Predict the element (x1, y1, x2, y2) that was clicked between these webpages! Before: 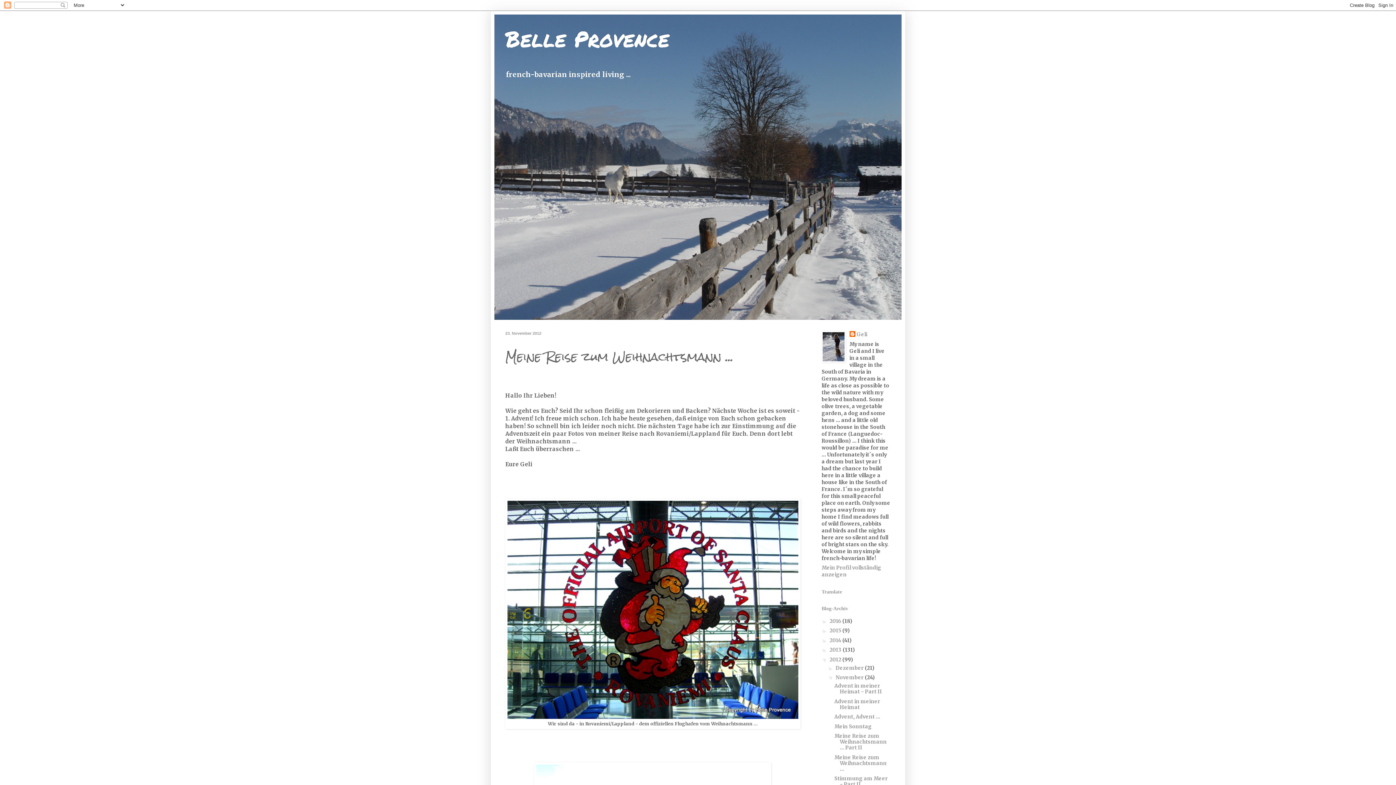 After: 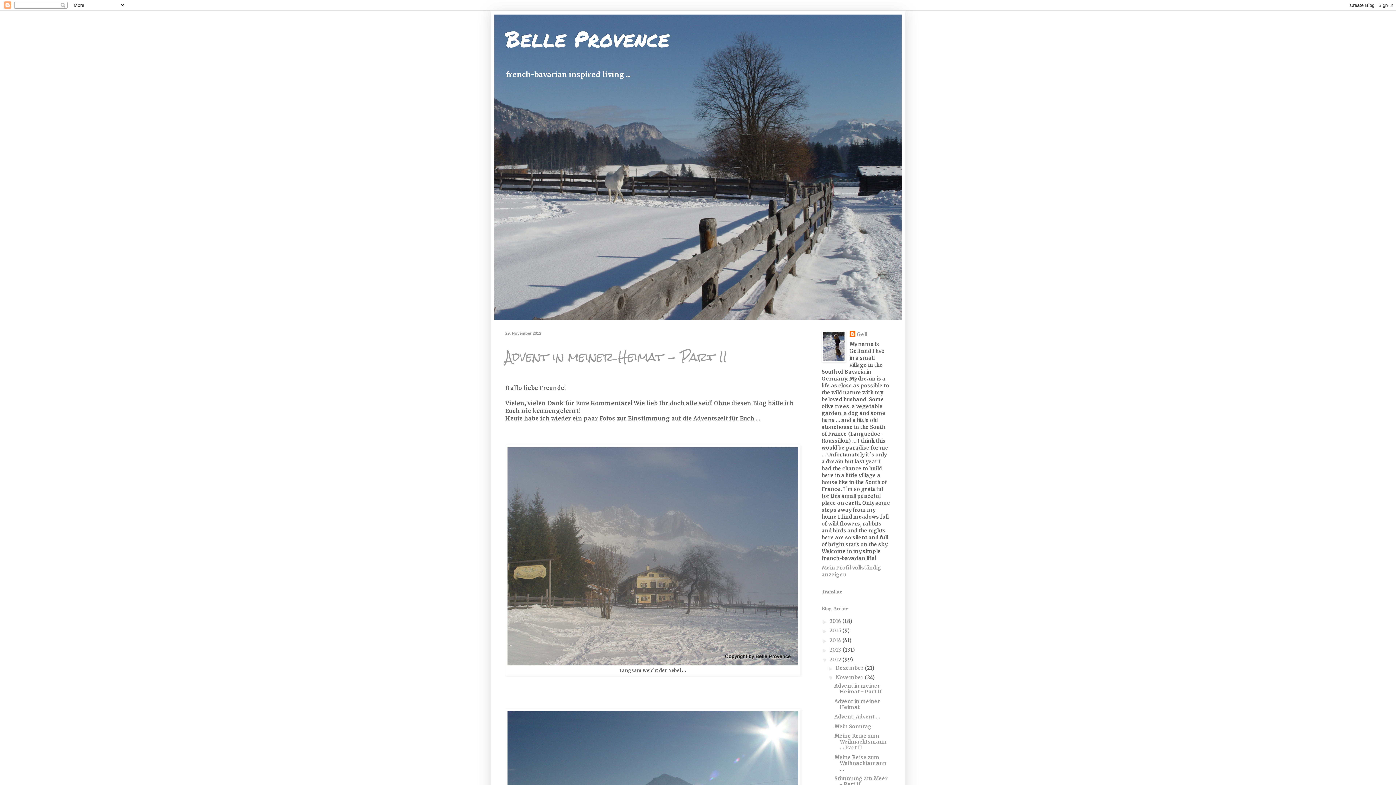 Action: bbox: (835, 674, 865, 681) label: November 